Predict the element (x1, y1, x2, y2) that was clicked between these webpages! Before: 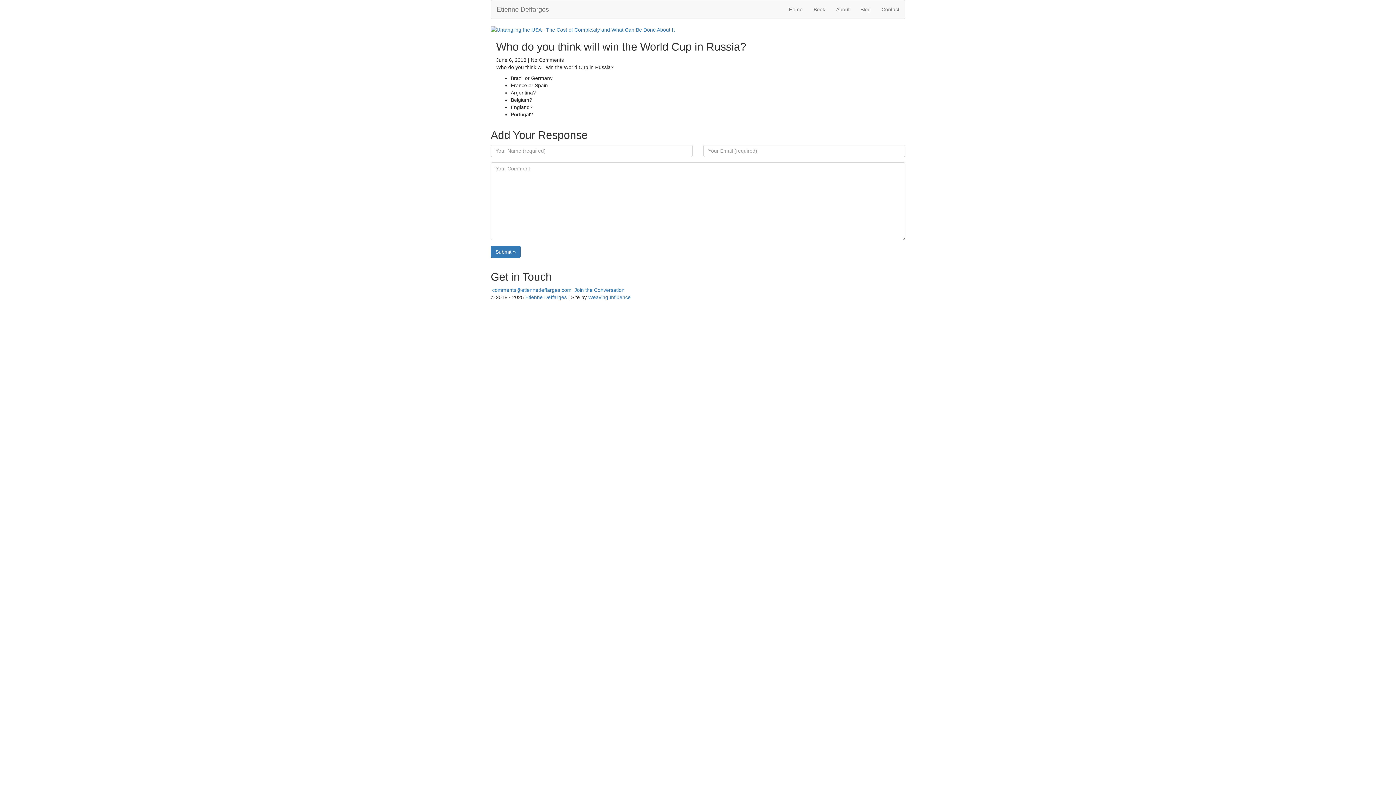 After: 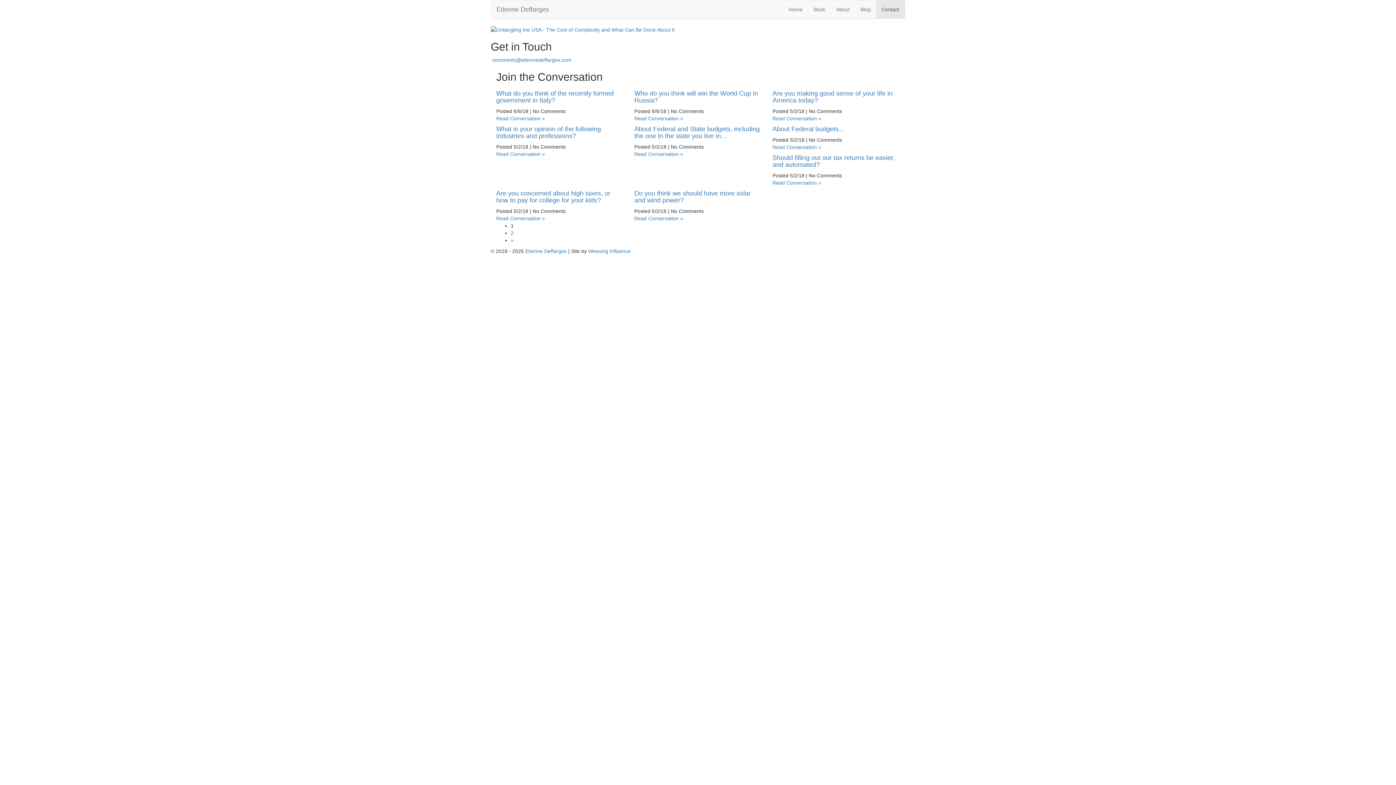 Action: label: Contact bbox: (876, 0, 905, 18)